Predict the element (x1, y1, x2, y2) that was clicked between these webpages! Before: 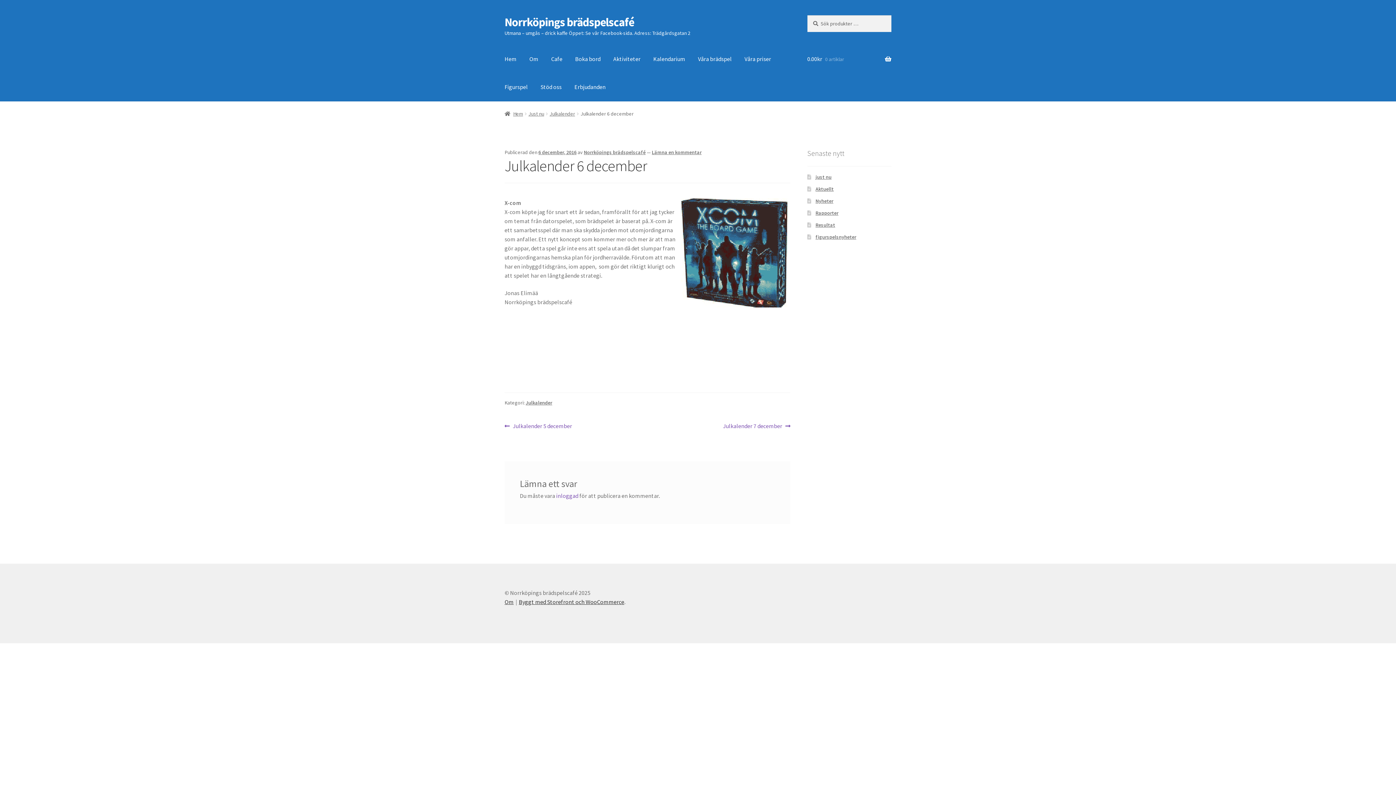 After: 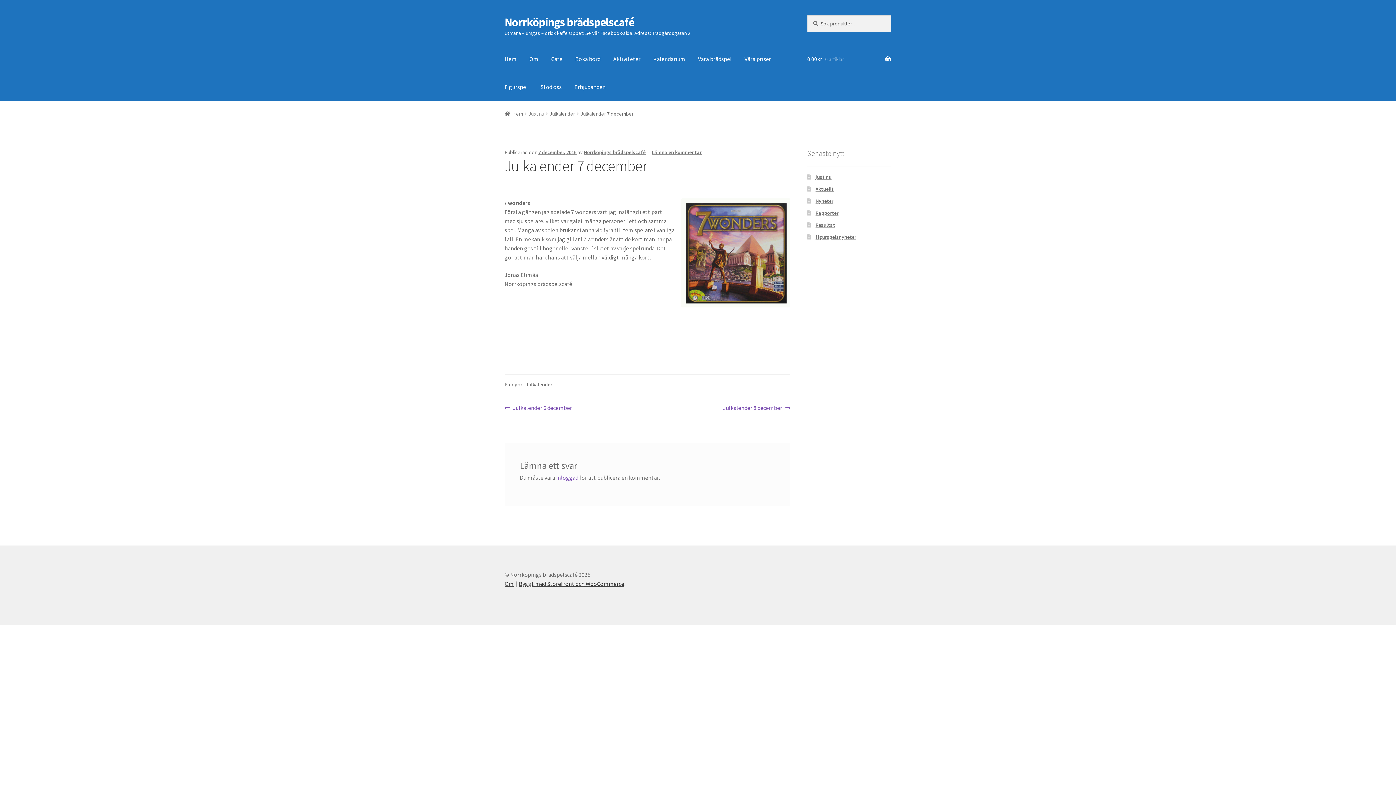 Action: bbox: (723, 421, 790, 431) label: Nästa inlägg:
Julkalender 7 december